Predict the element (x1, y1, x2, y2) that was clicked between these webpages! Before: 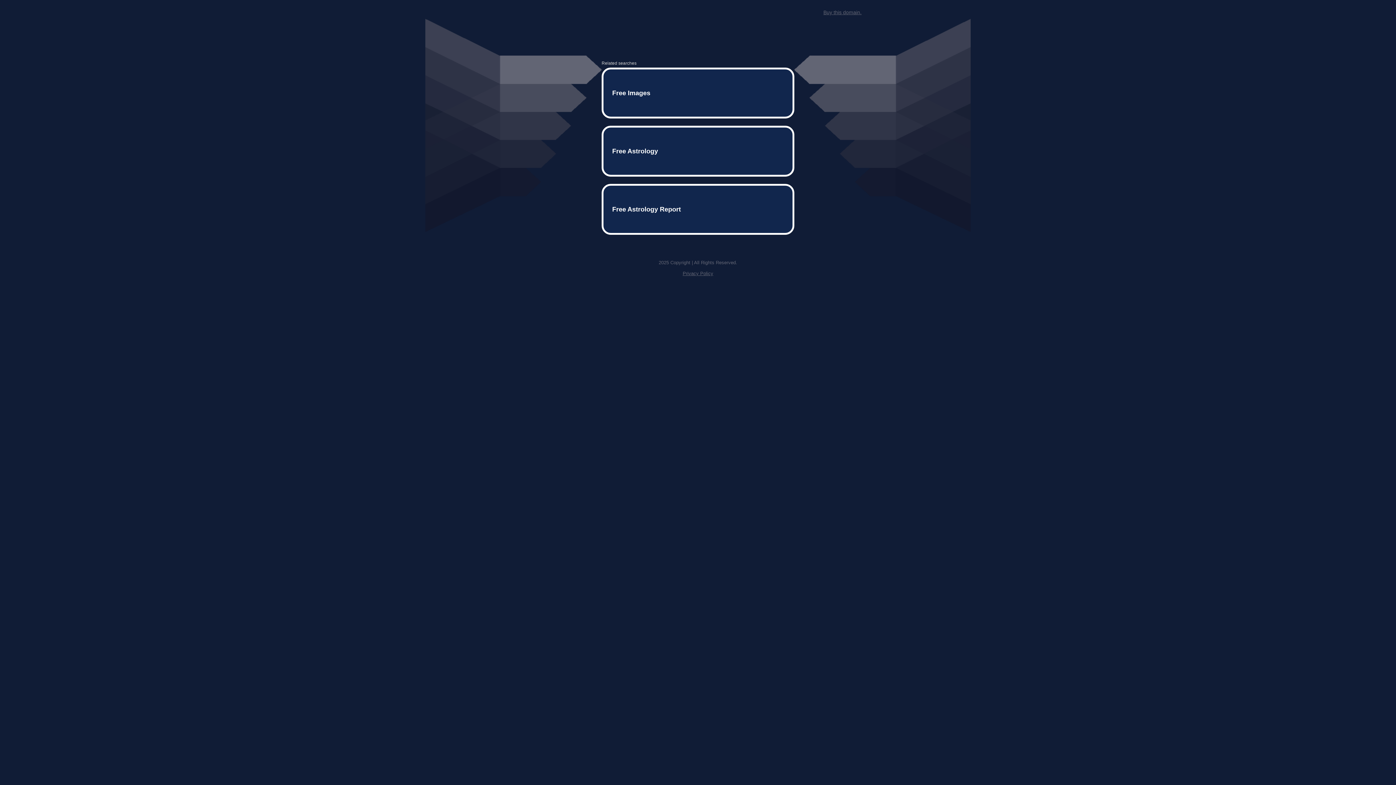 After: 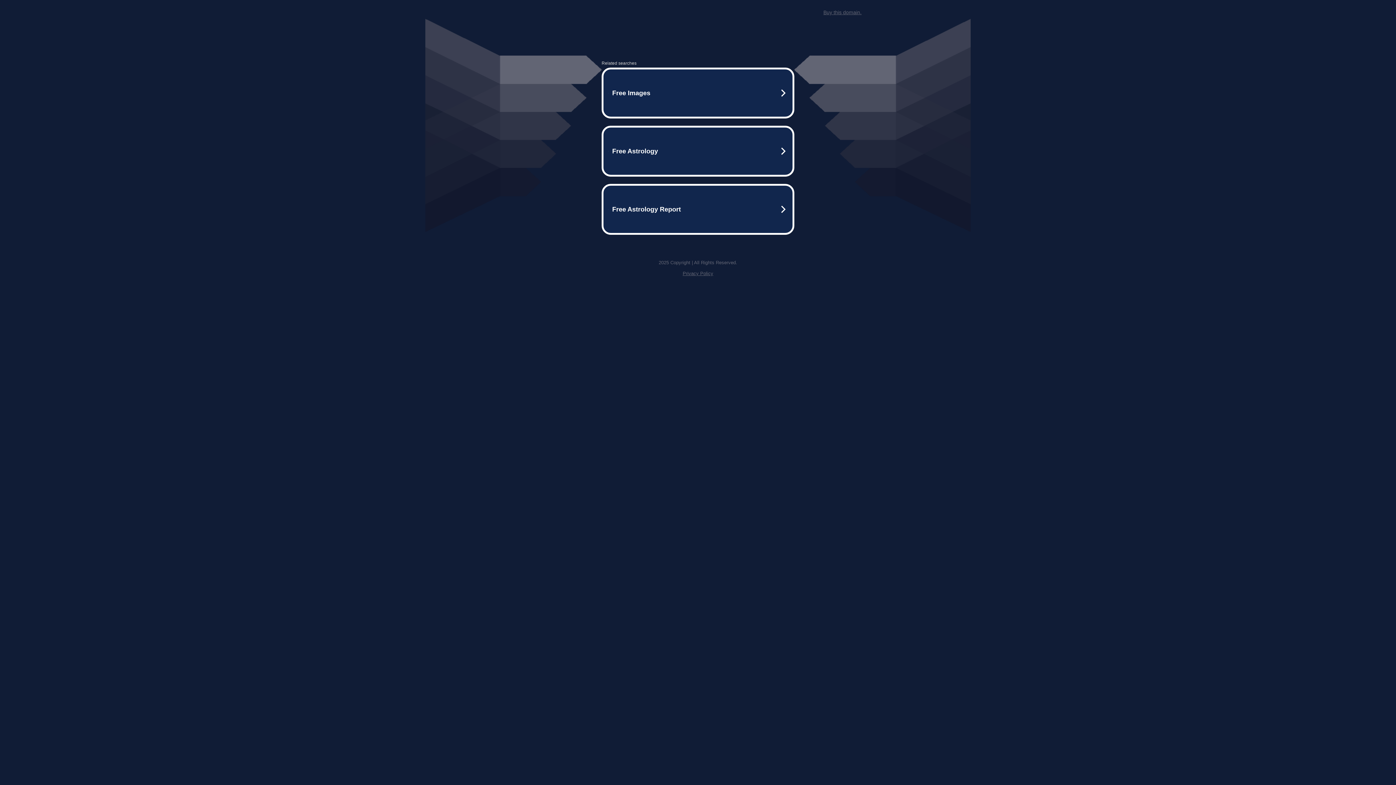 Action: label: Privacy Policy bbox: (682, 259, 713, 264)